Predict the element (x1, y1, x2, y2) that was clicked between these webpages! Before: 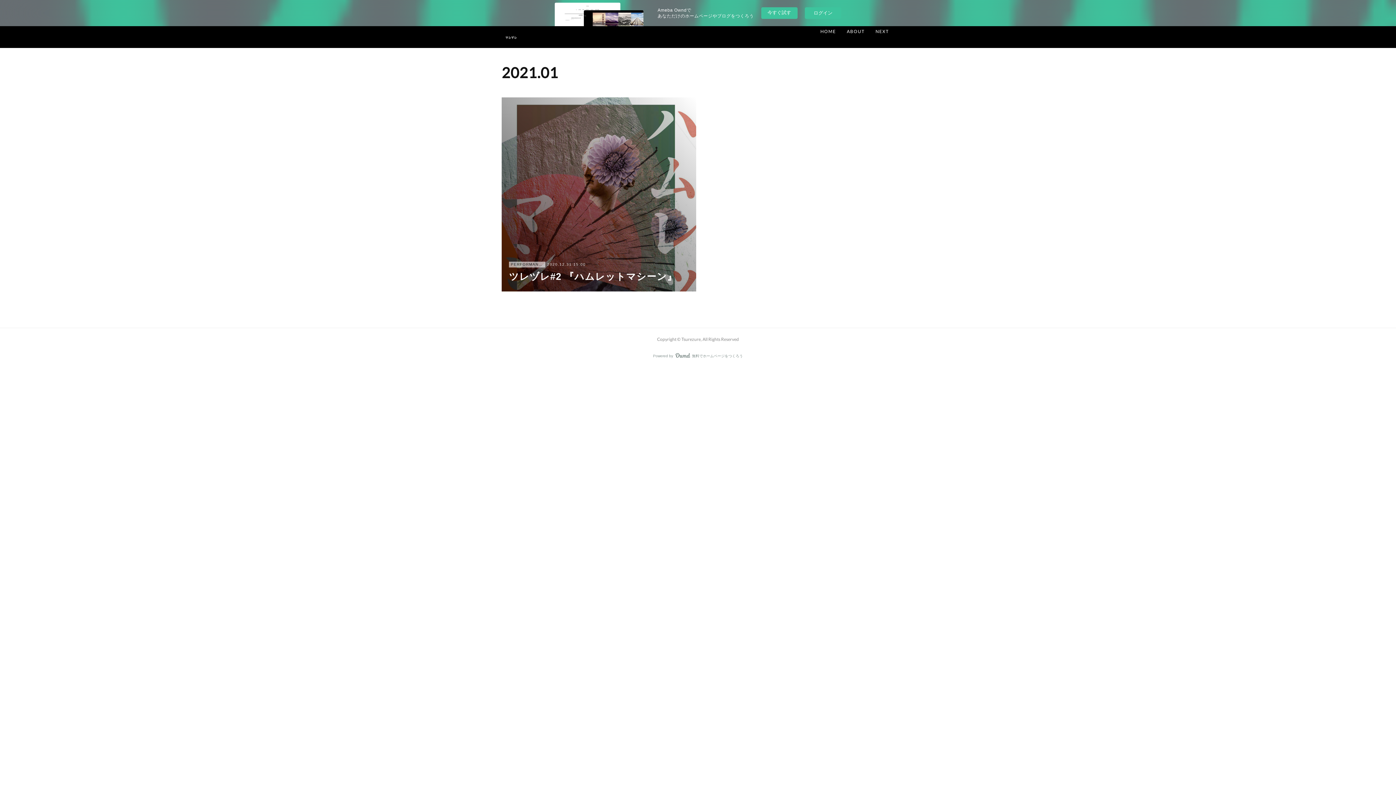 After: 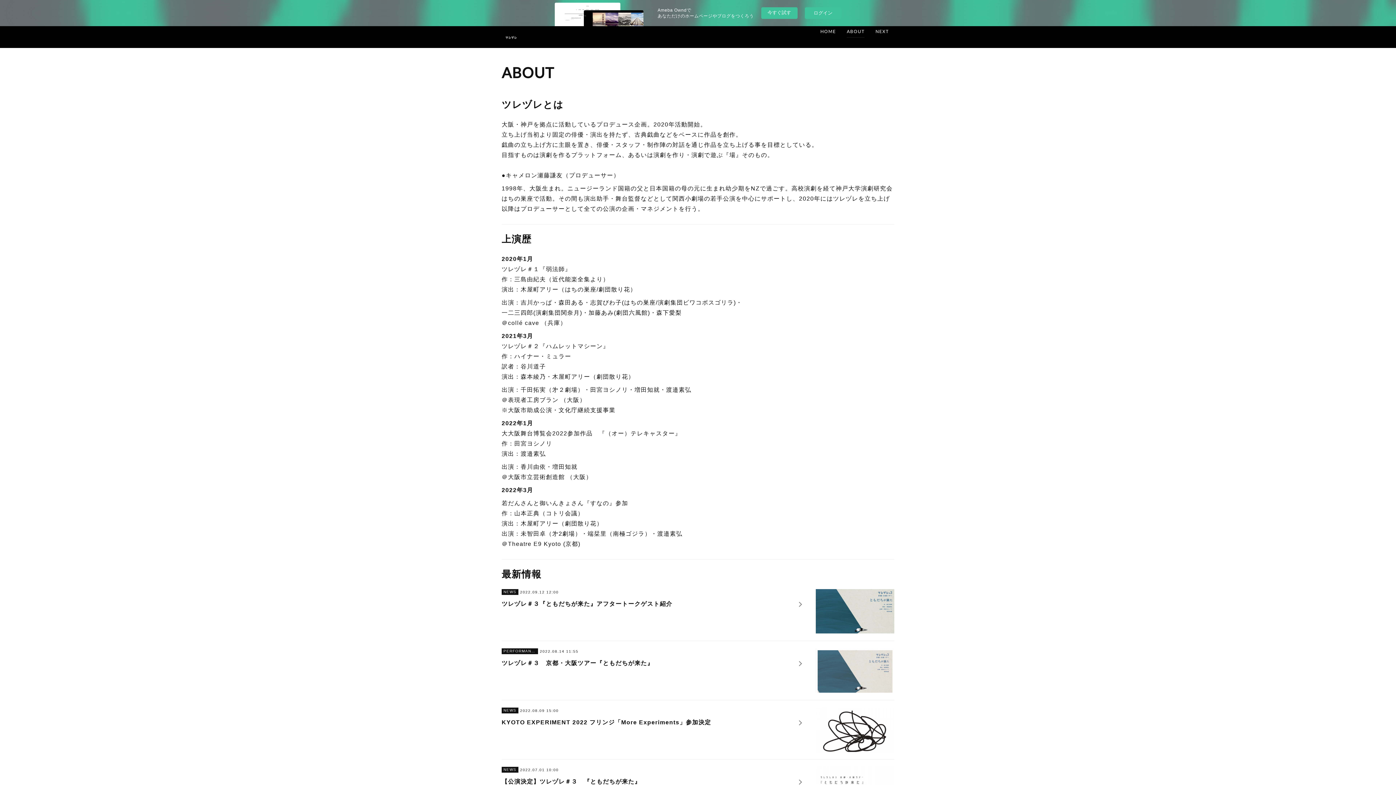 Action: label: ABOUT bbox: (841, 26, 870, 37)